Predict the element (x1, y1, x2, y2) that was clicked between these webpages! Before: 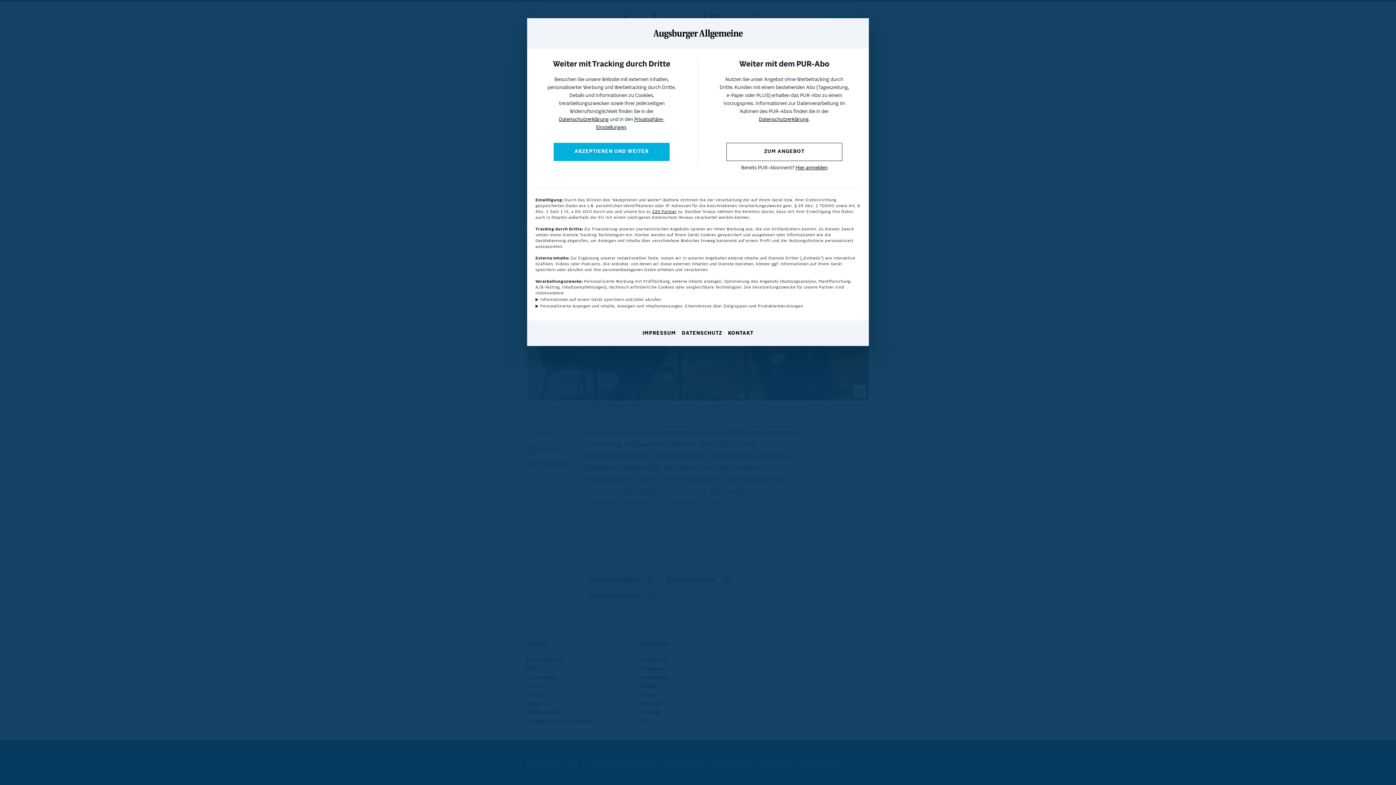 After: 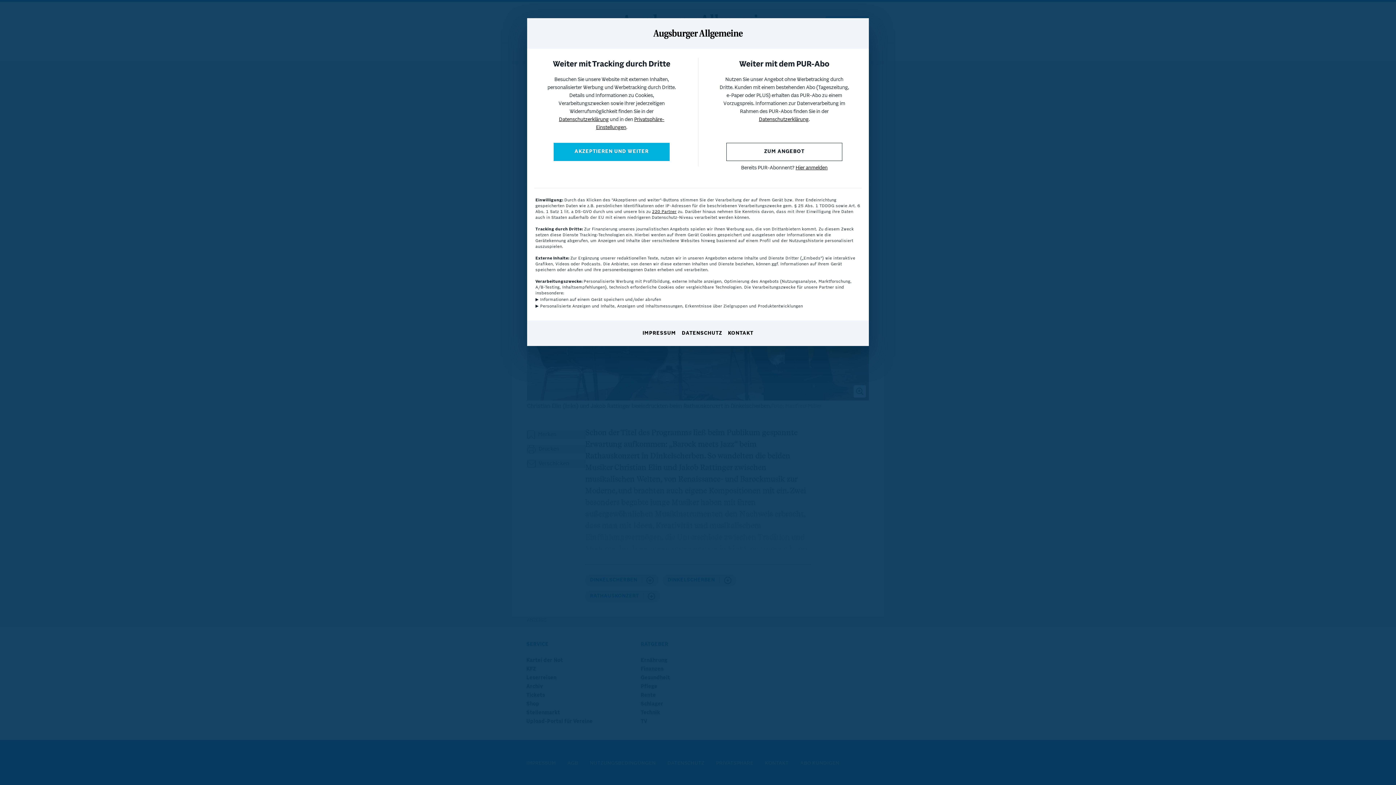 Action: label: DATENSCHUTZ bbox: (682, 330, 722, 337)